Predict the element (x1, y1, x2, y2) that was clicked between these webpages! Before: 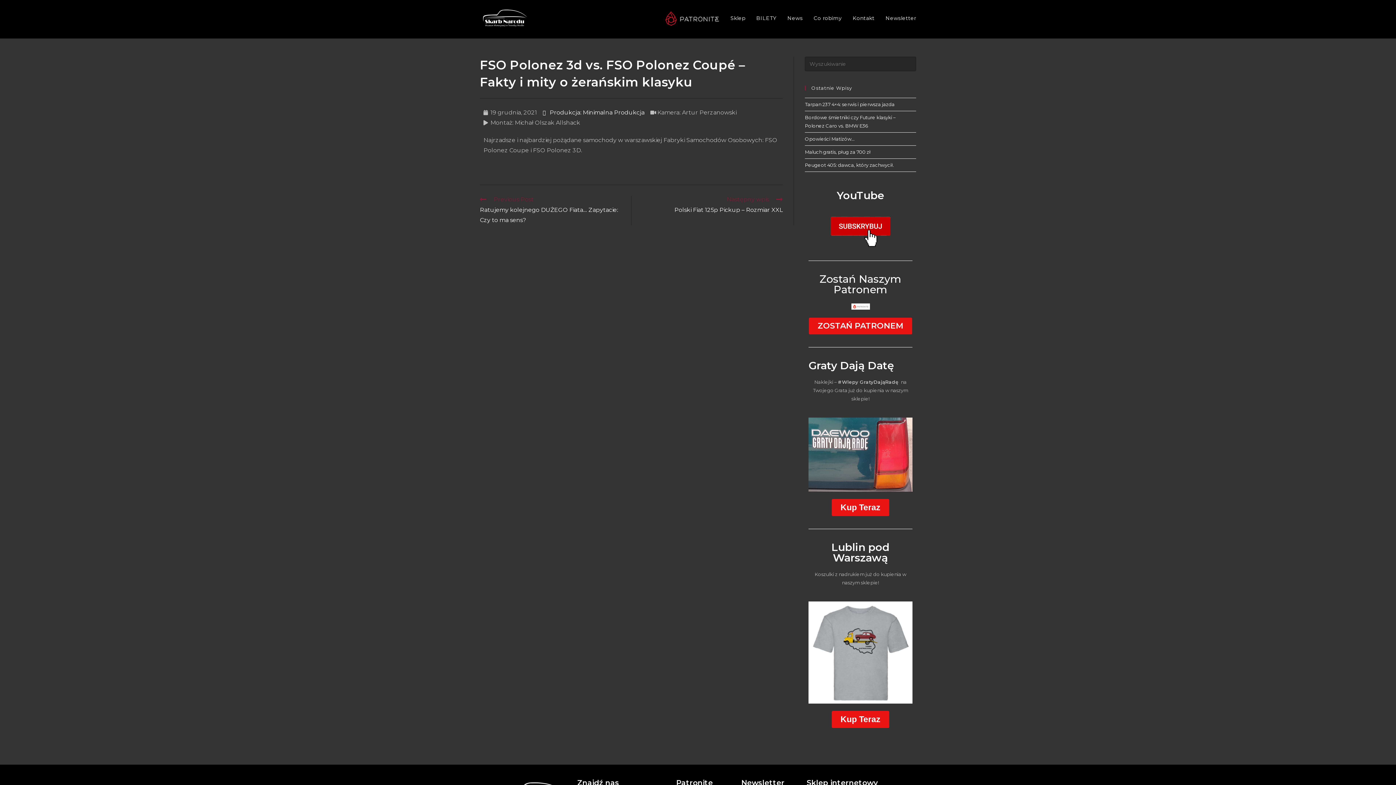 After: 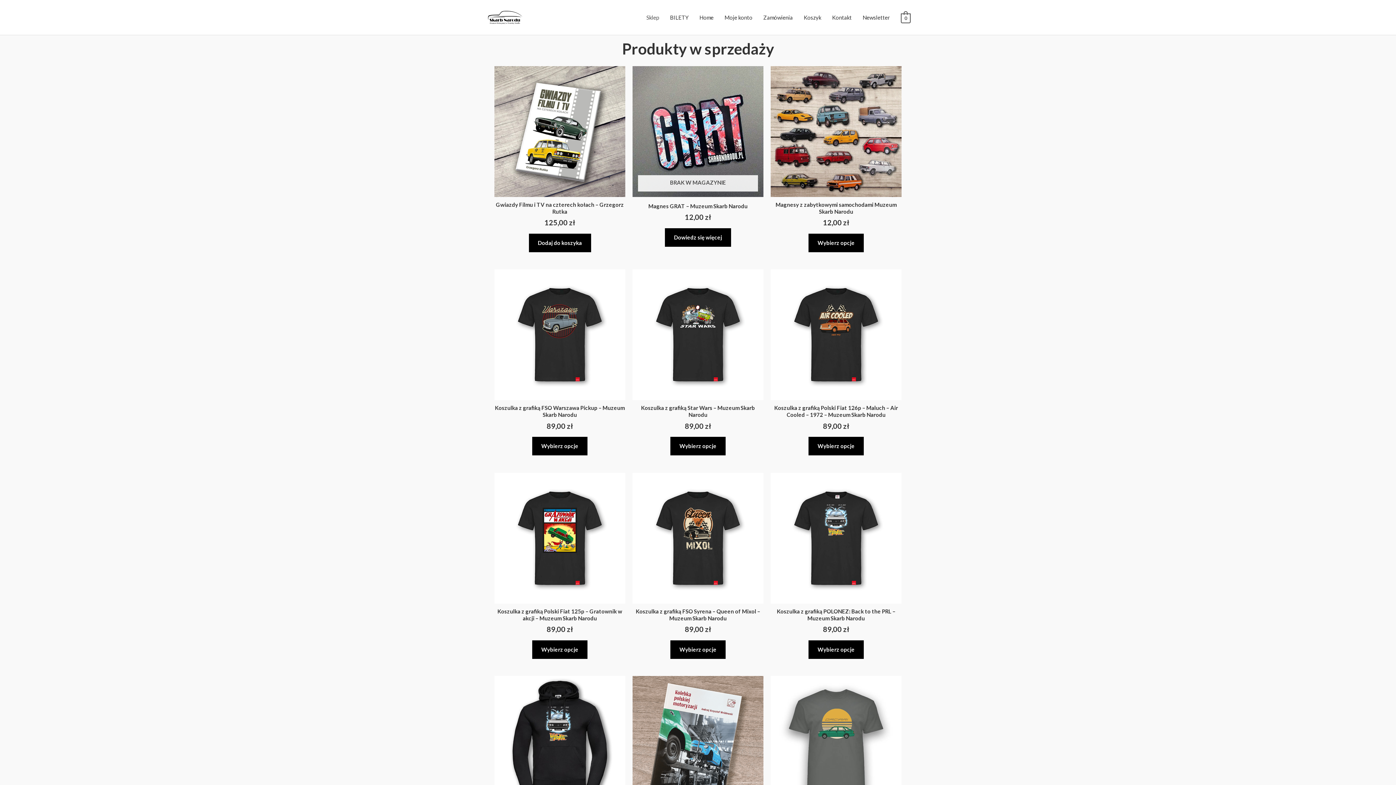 Action: label: Sklep bbox: (725, 0, 751, 36)